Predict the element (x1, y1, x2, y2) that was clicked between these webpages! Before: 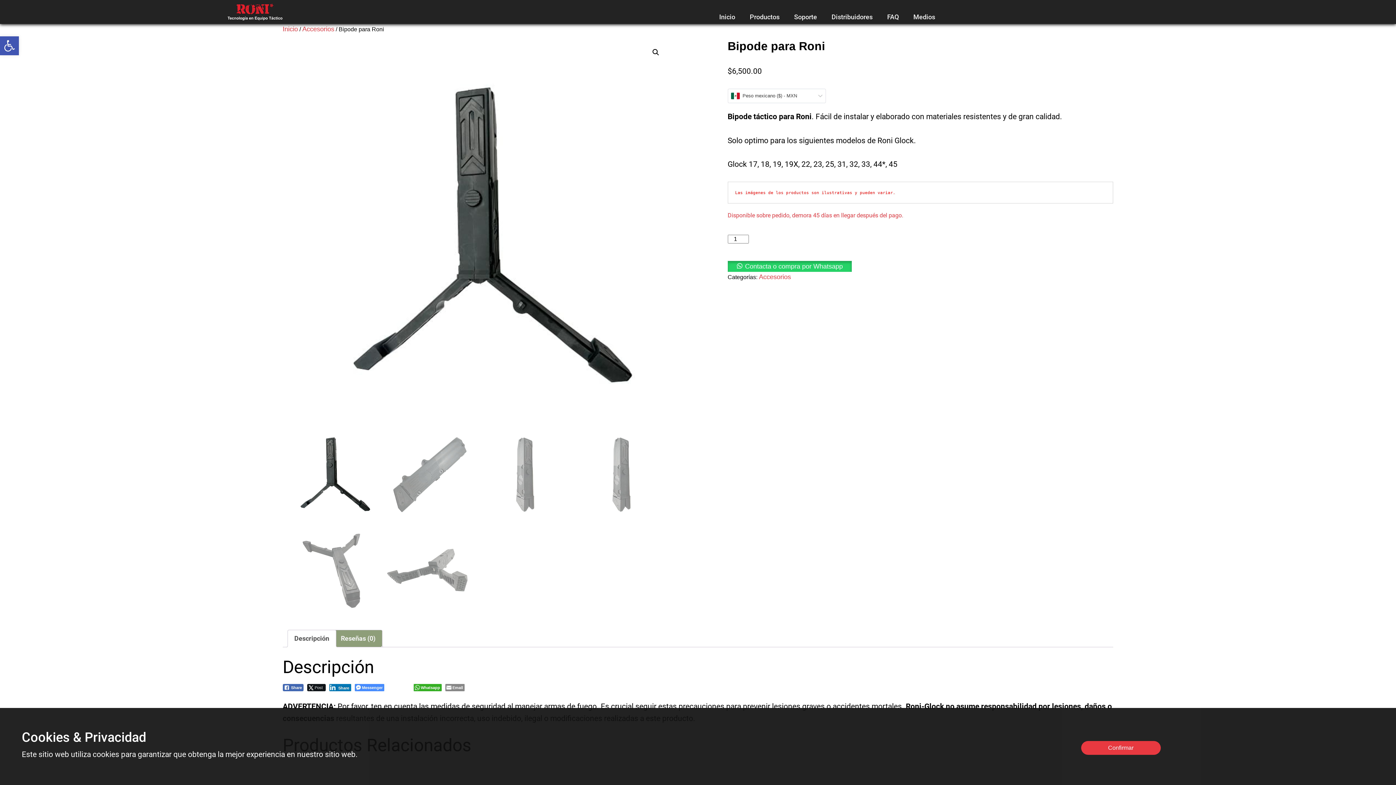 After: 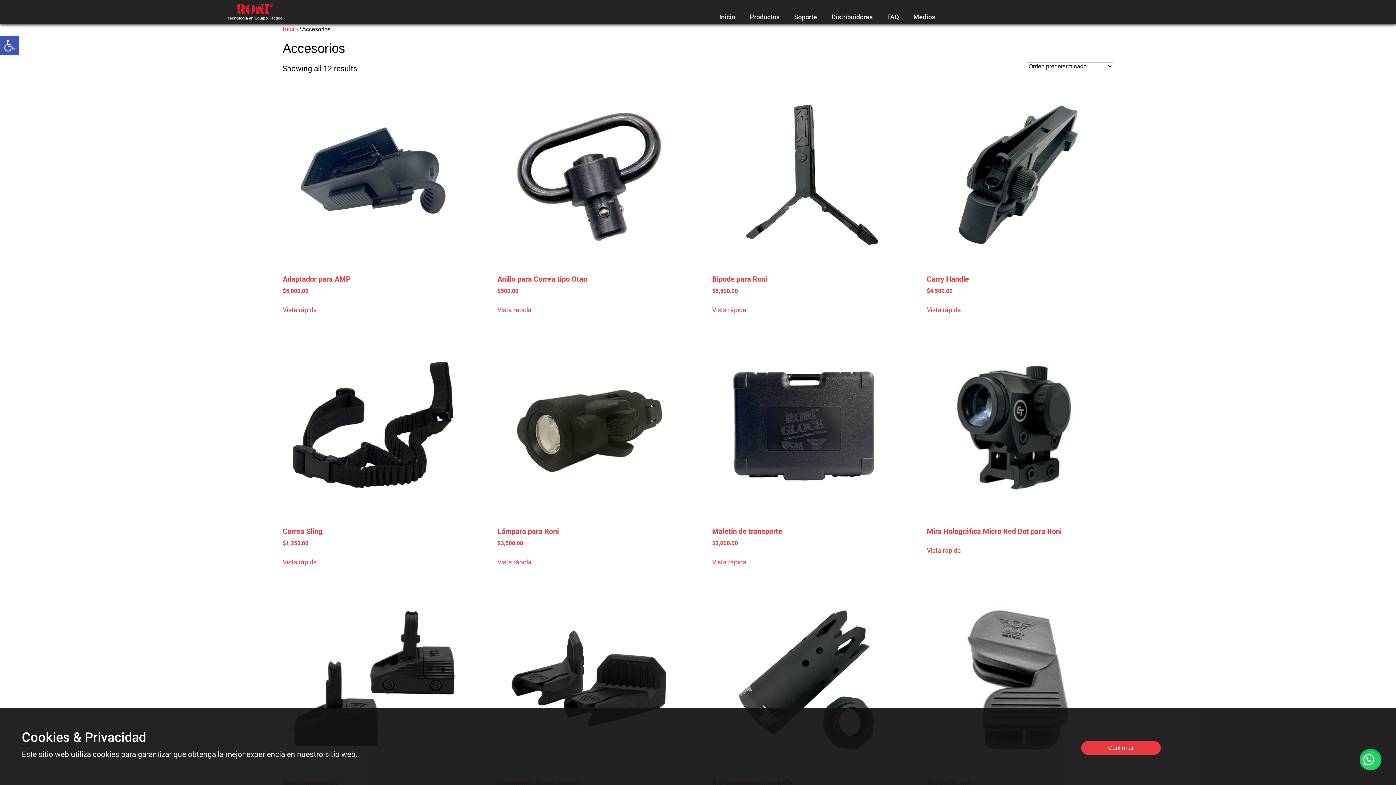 Action: bbox: (302, 47, 334, 54) label: Accesorios